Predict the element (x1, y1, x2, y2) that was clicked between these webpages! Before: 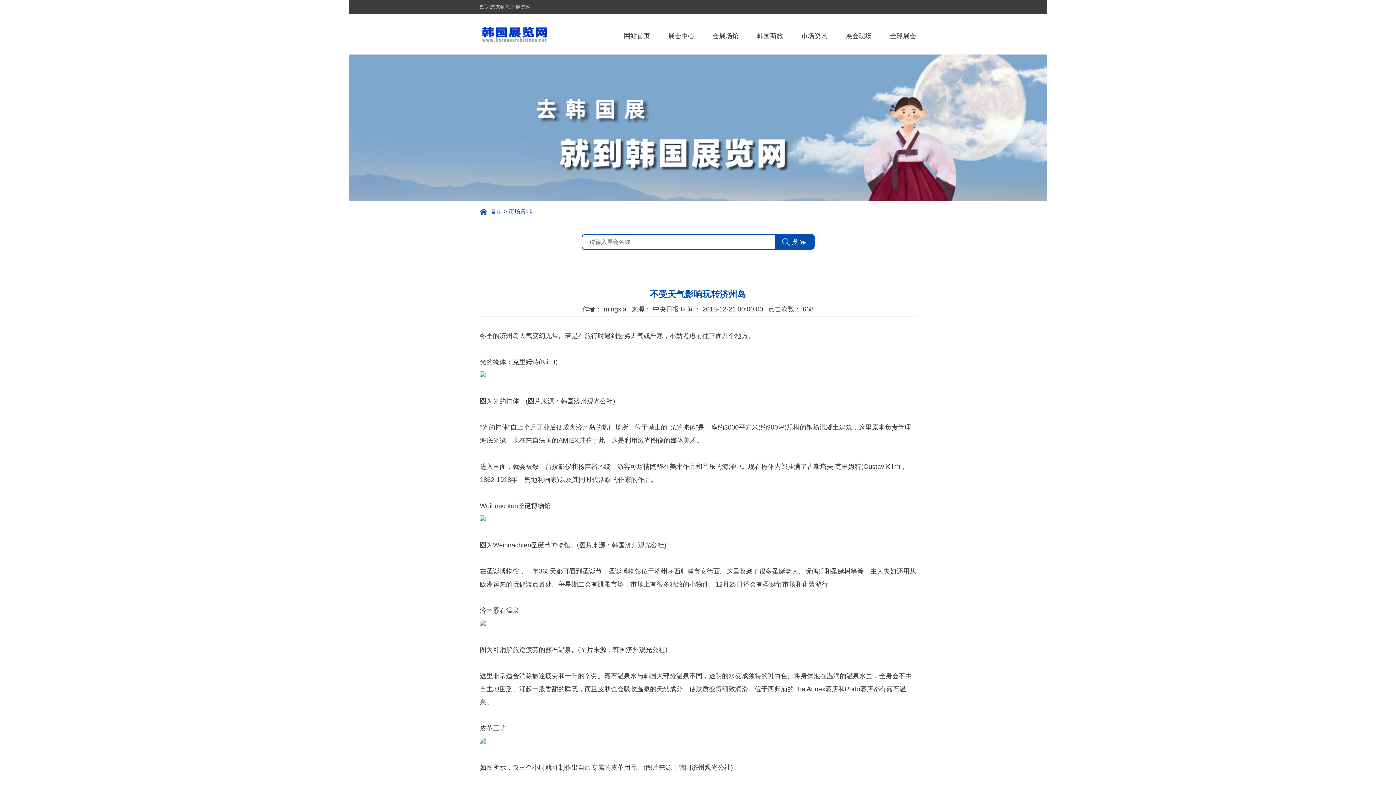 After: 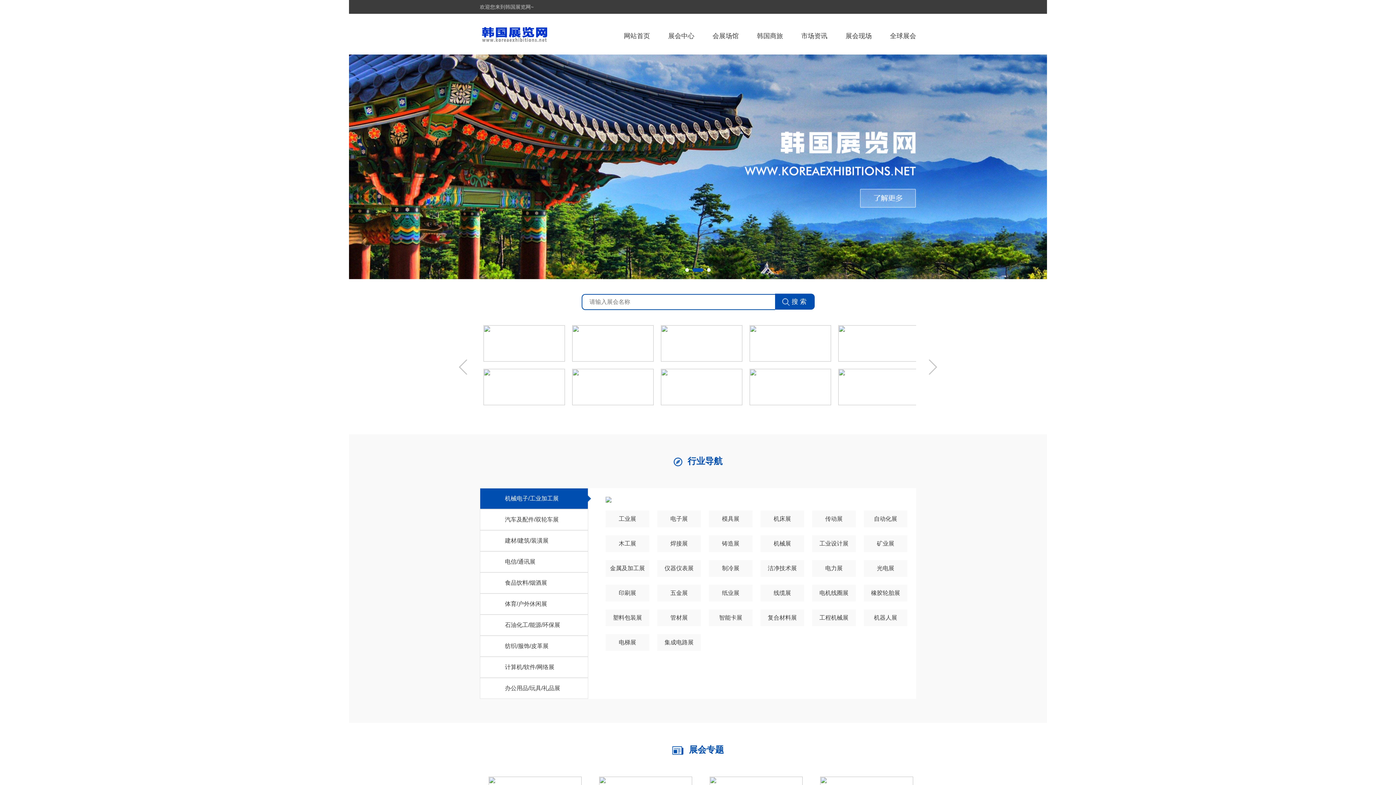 Action: label: 网站首页 bbox: (614, 13, 659, 58)